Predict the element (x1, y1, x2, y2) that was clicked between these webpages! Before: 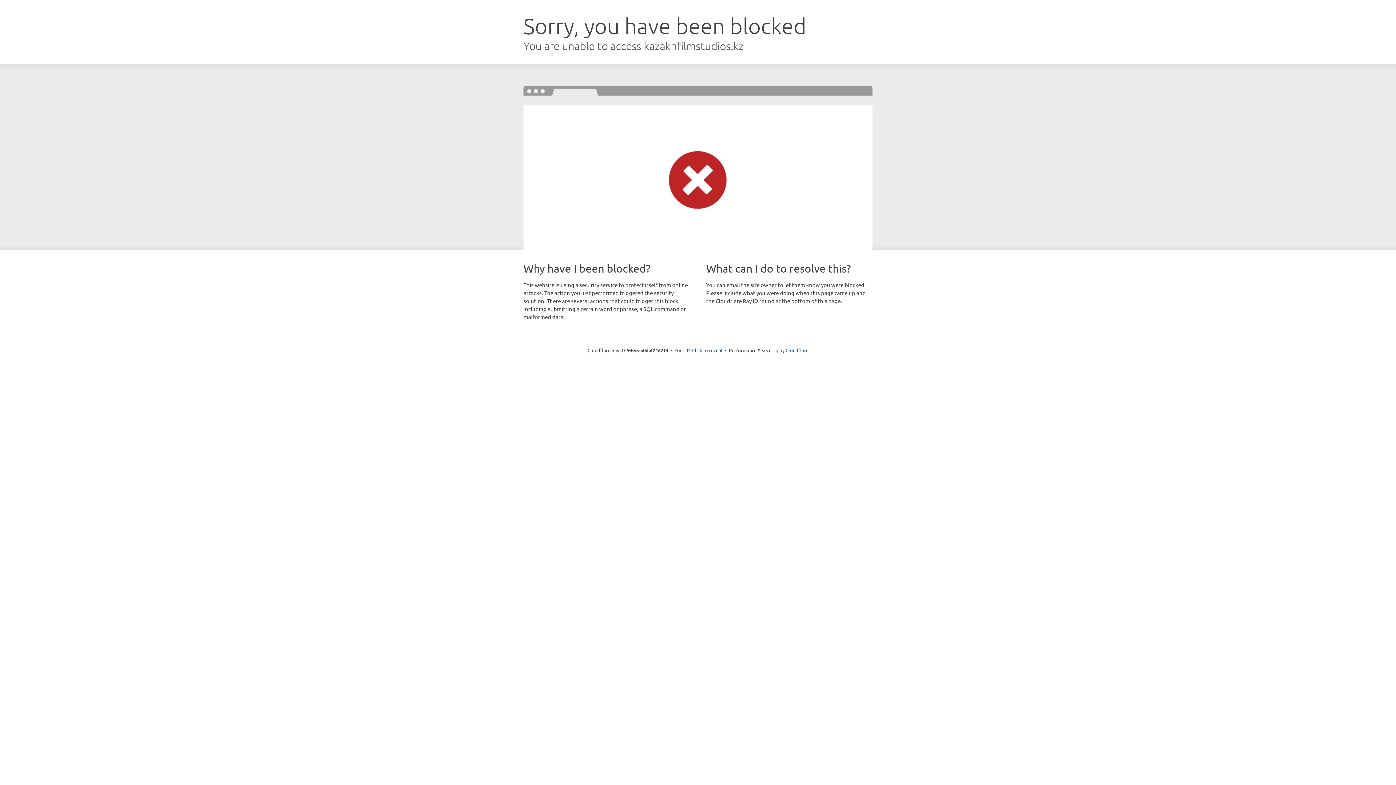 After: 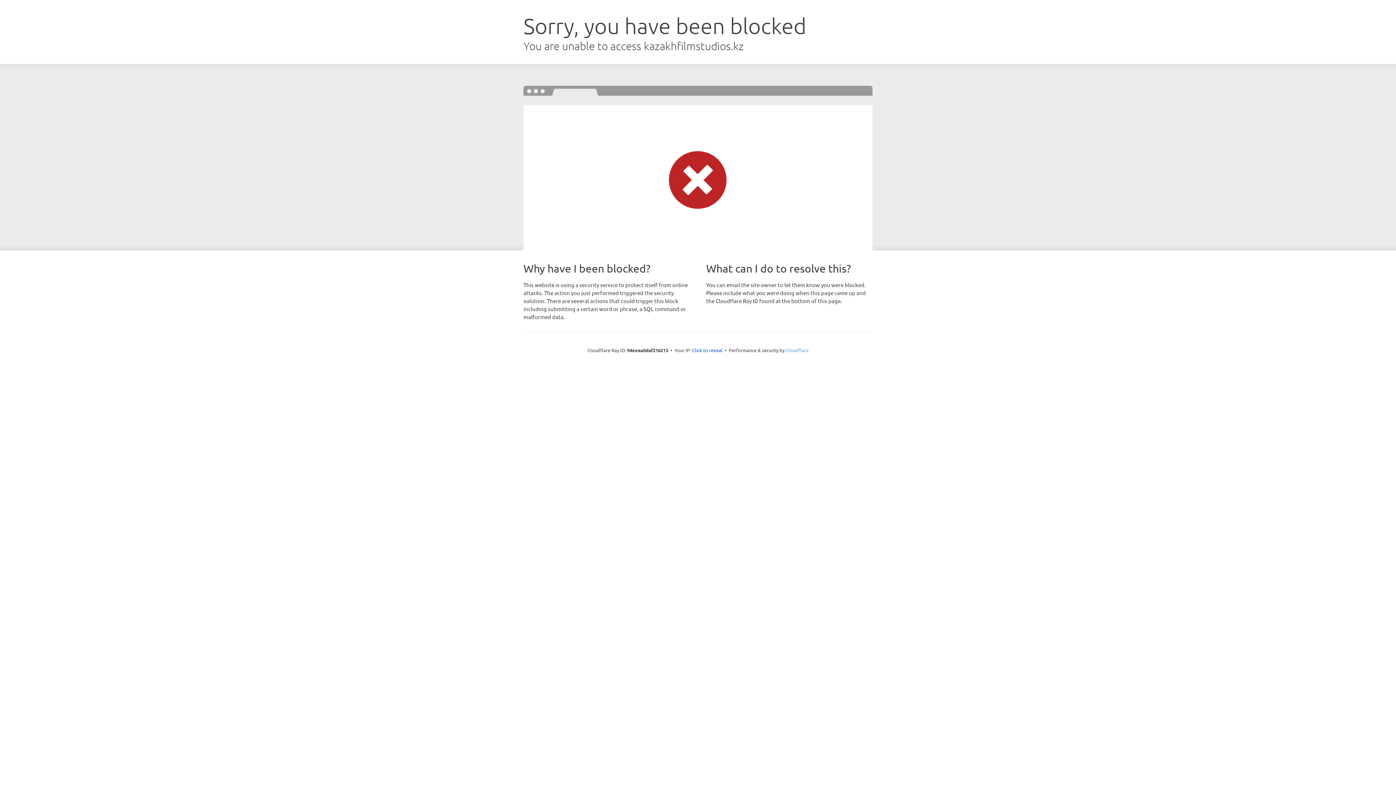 Action: label: Cloudflare bbox: (785, 347, 808, 353)